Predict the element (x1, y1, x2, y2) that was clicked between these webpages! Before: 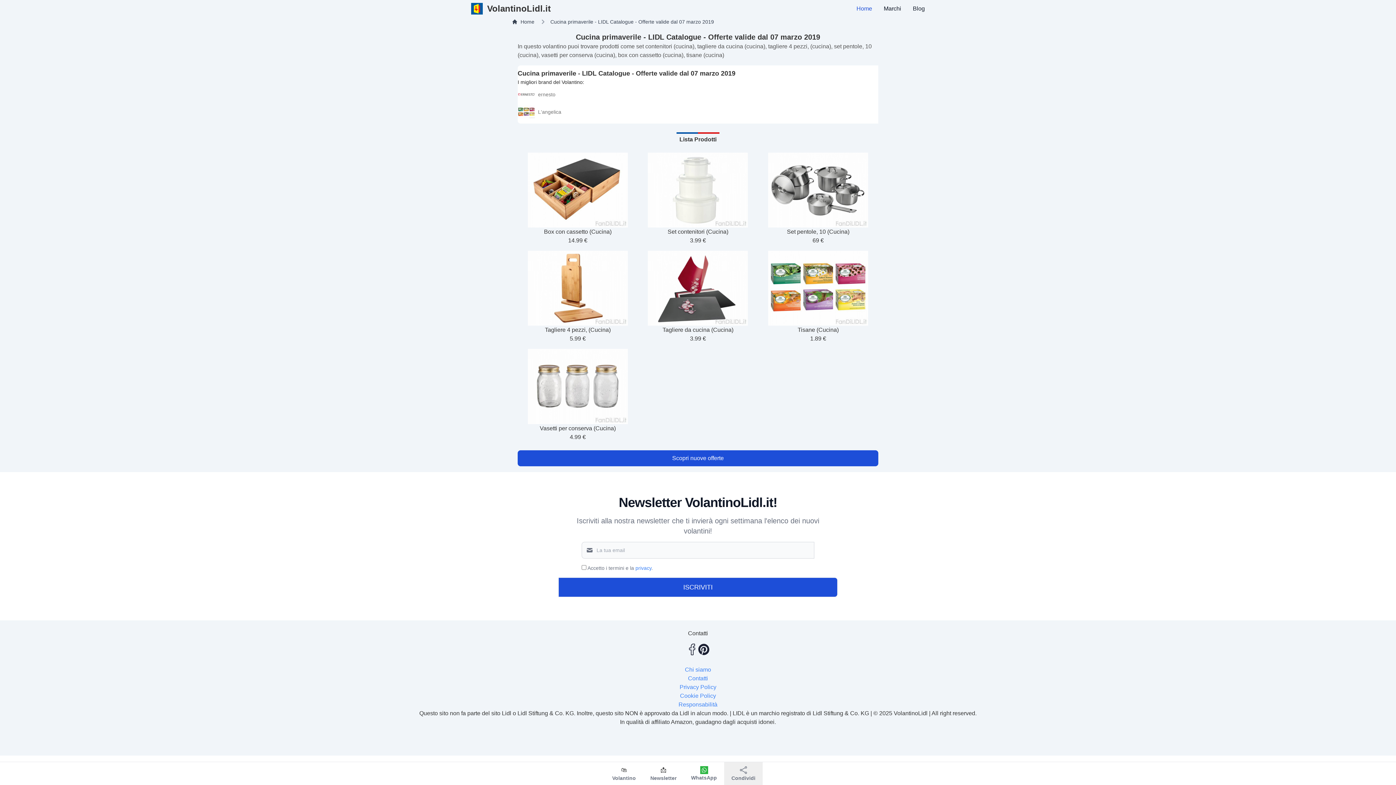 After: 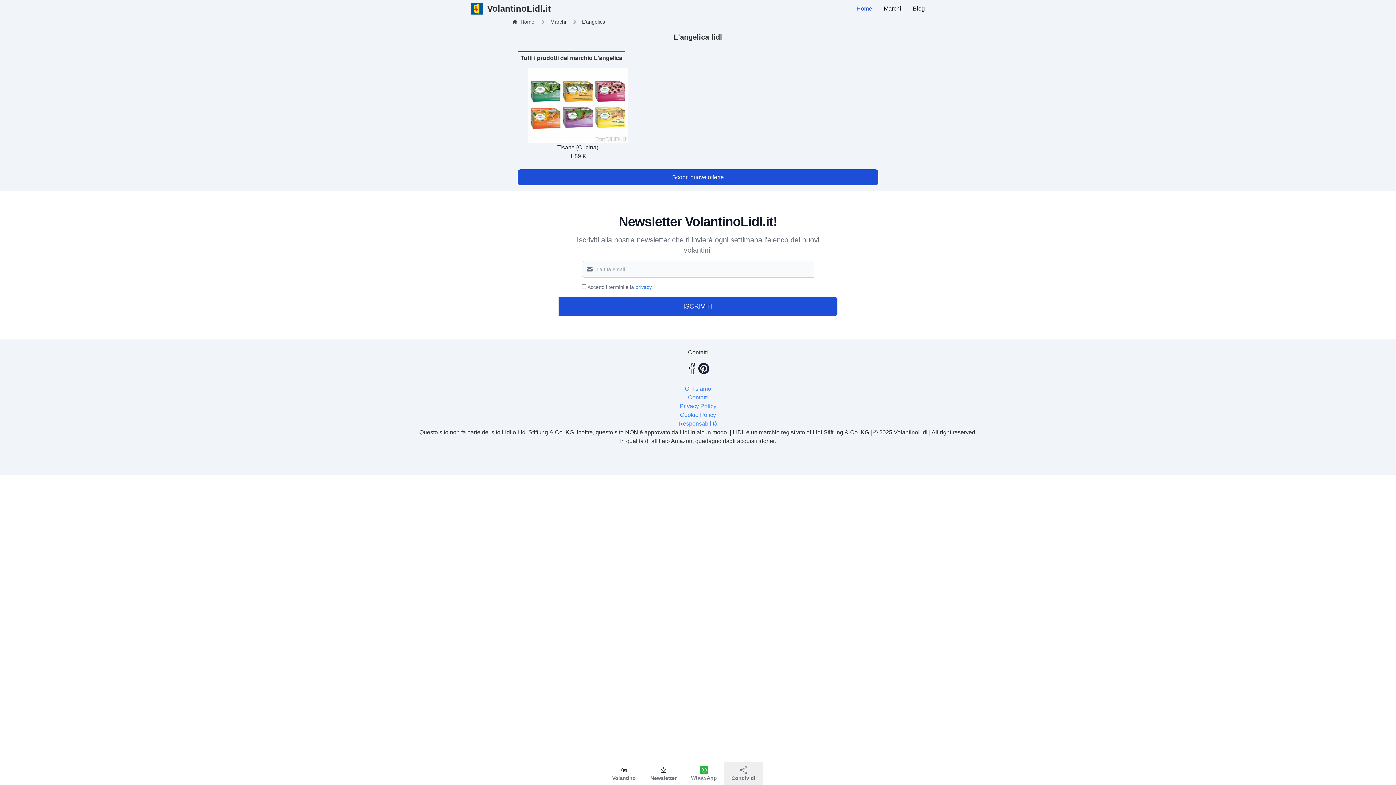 Action: label: L'angelica bbox: (517, 103, 735, 120)